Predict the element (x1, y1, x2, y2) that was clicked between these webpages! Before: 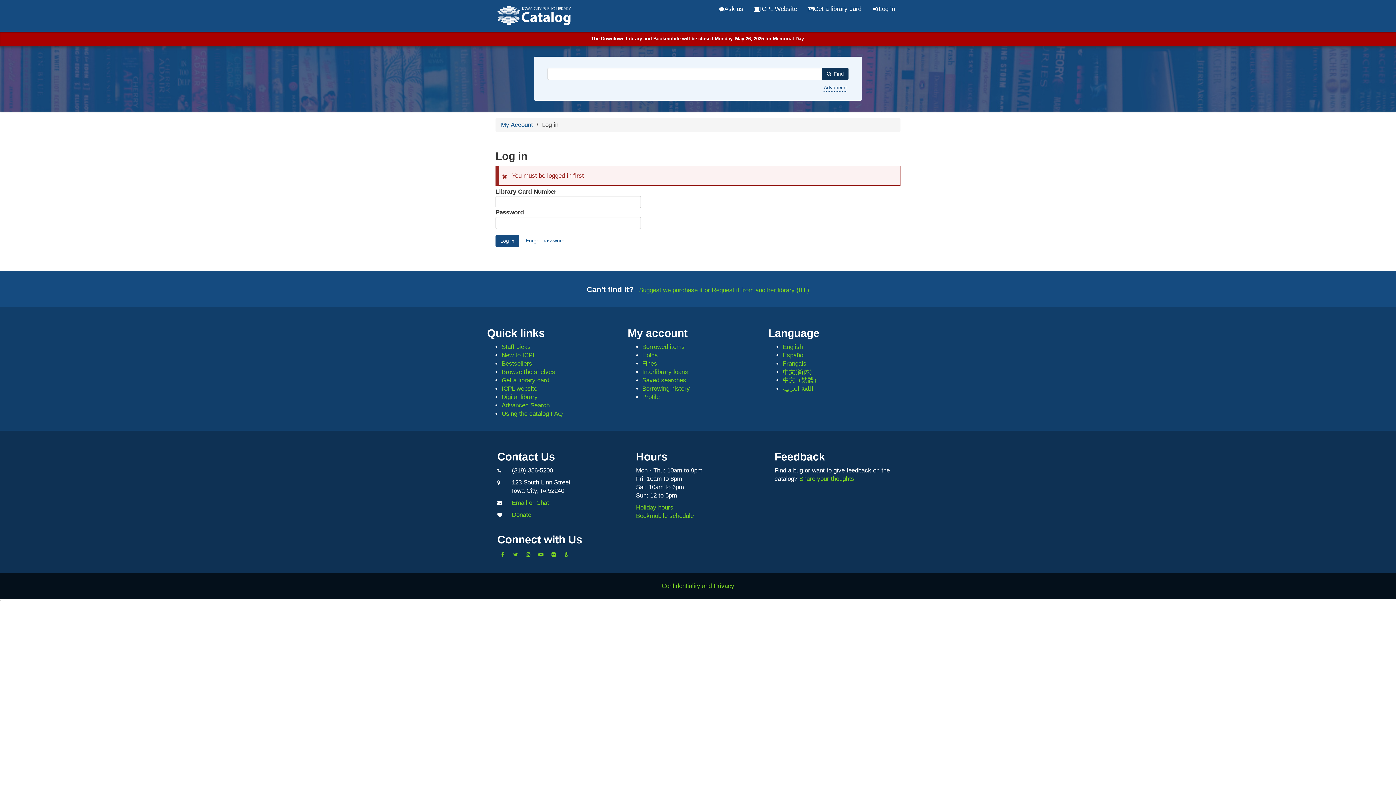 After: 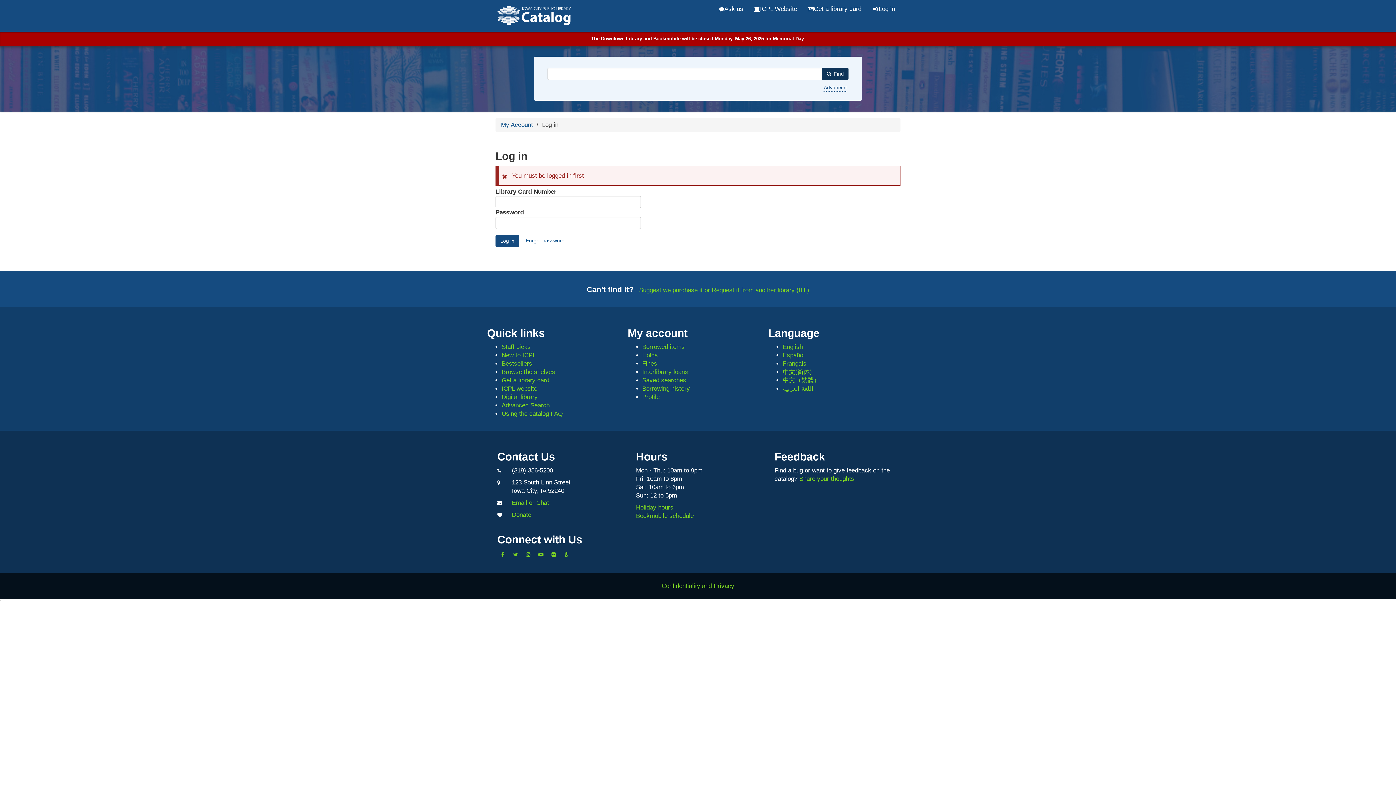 Action: bbox: (783, 343, 803, 350) label: English